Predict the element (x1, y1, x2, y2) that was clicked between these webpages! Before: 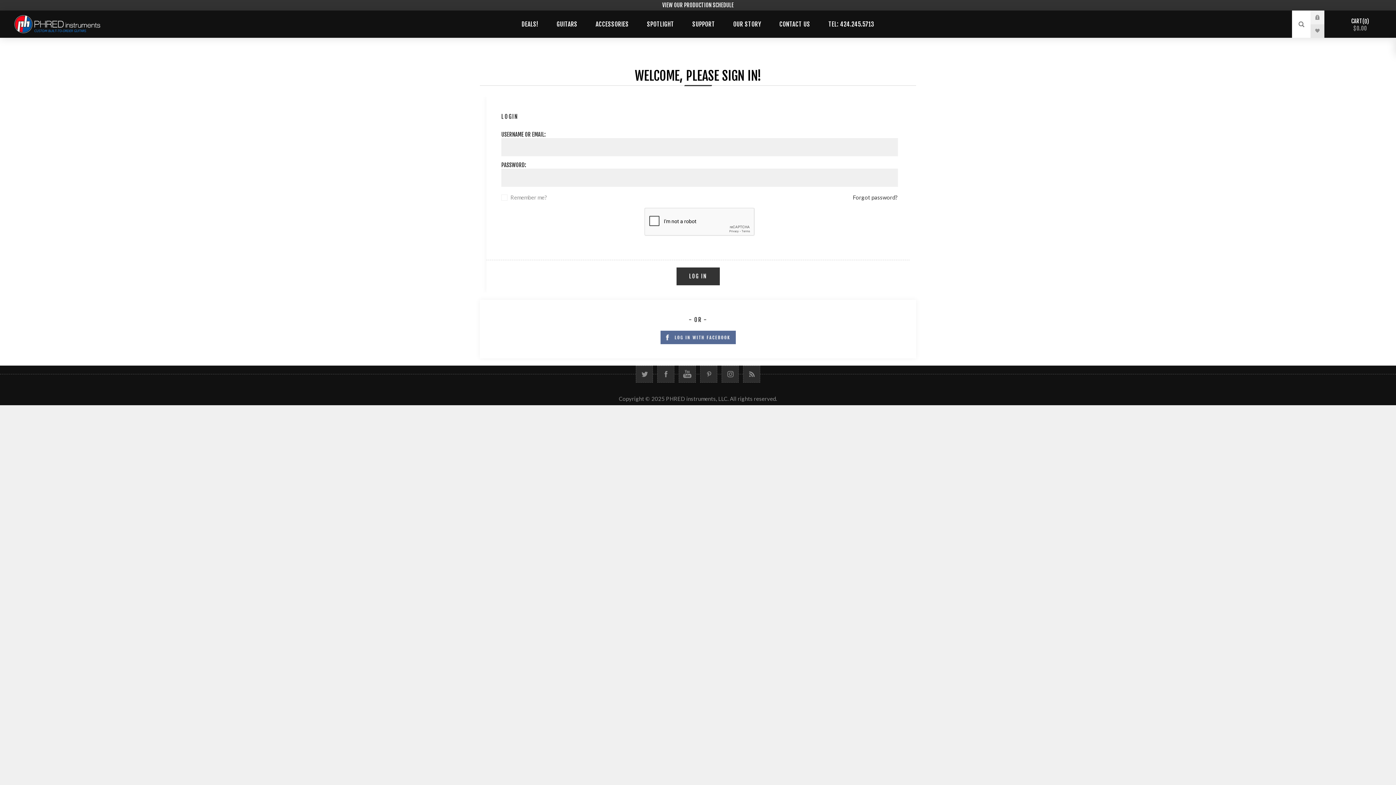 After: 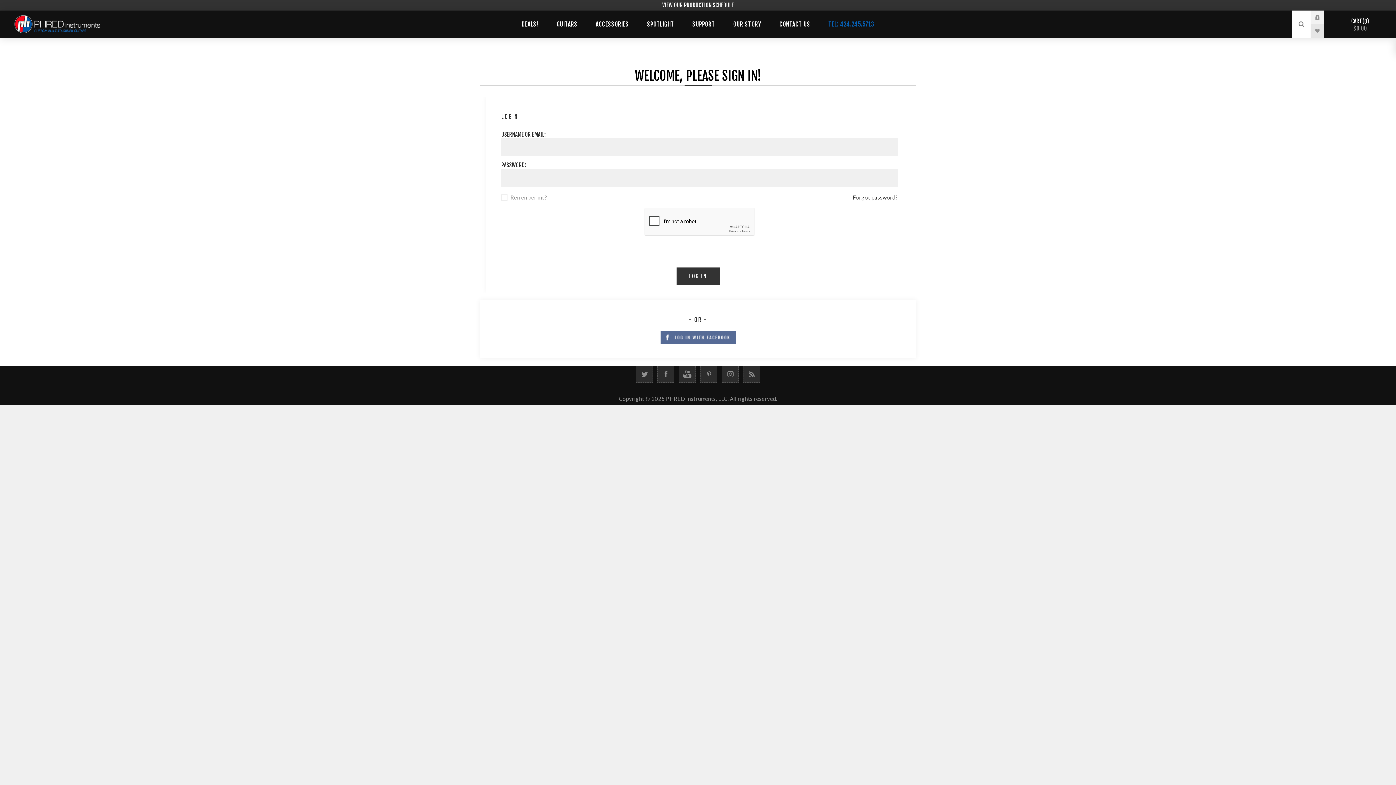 Action: label: TEL: 424.245.5713 bbox: (819, 17, 883, 30)